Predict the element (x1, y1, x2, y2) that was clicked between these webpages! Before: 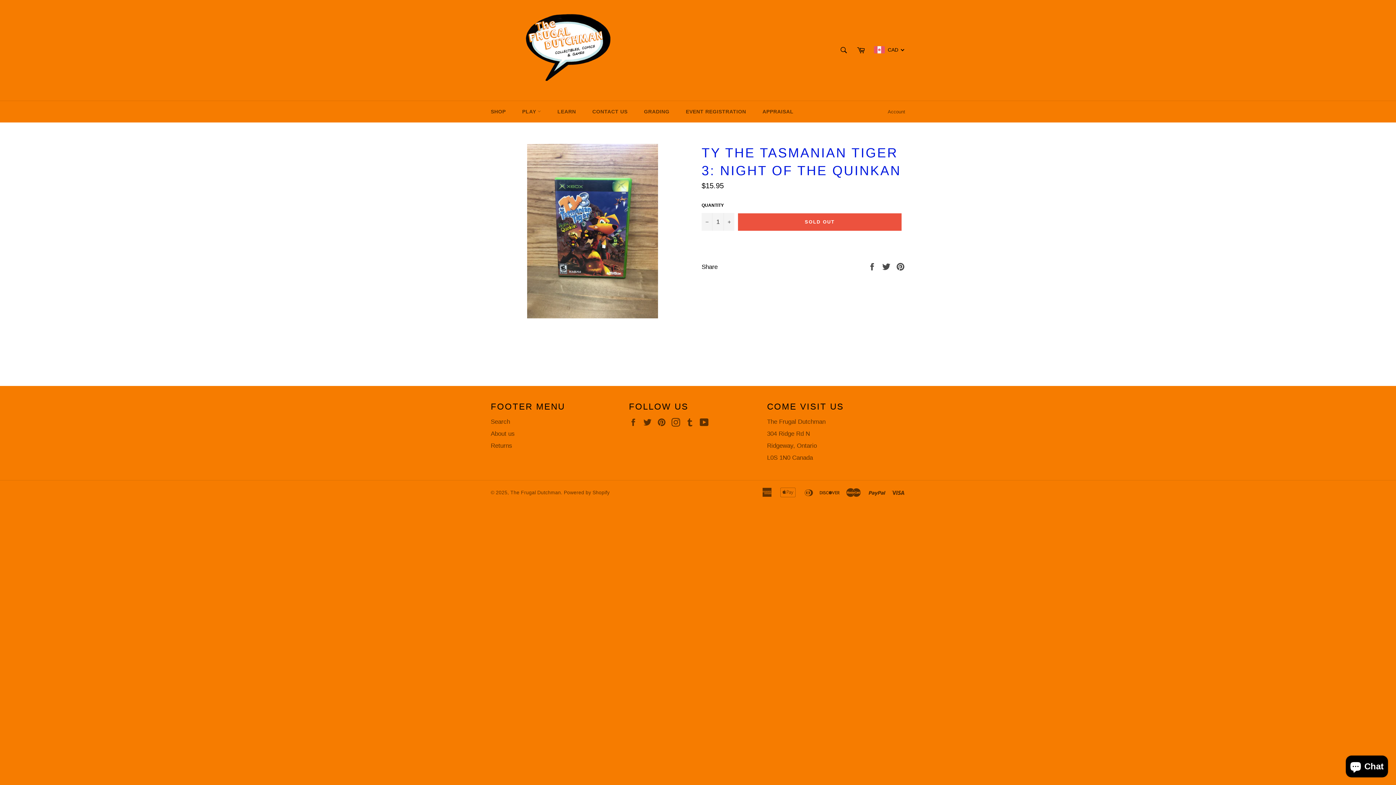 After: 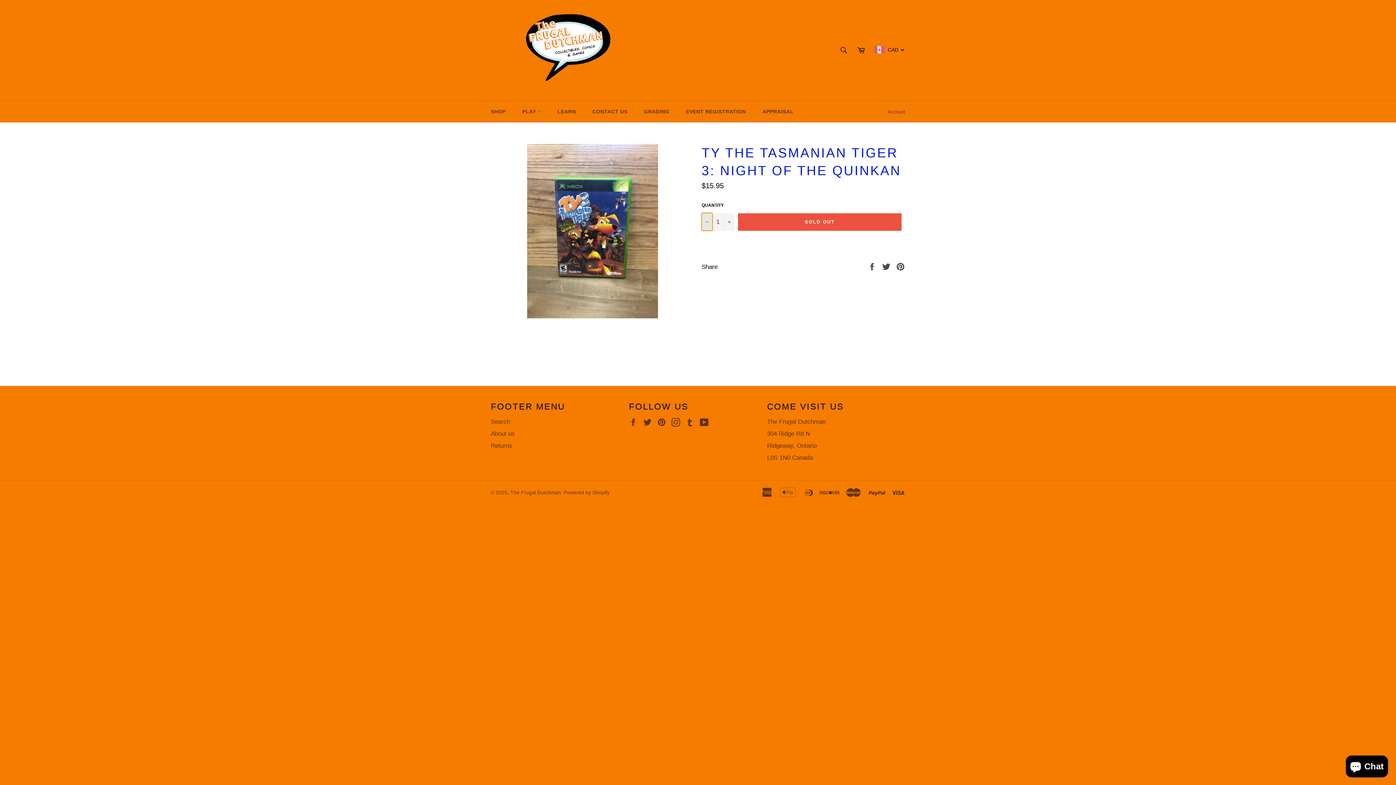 Action: bbox: (701, 212, 712, 230) label: Reduce item quantity by one